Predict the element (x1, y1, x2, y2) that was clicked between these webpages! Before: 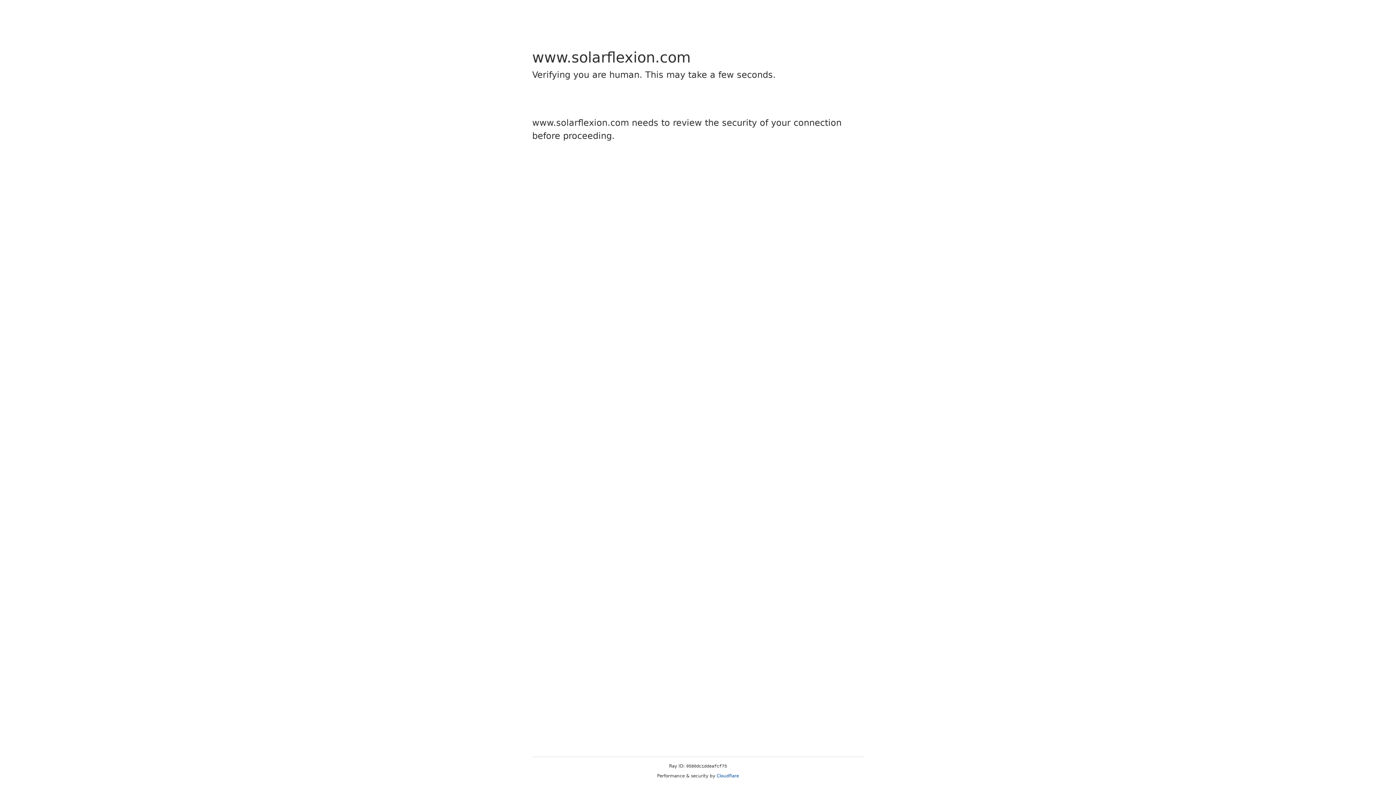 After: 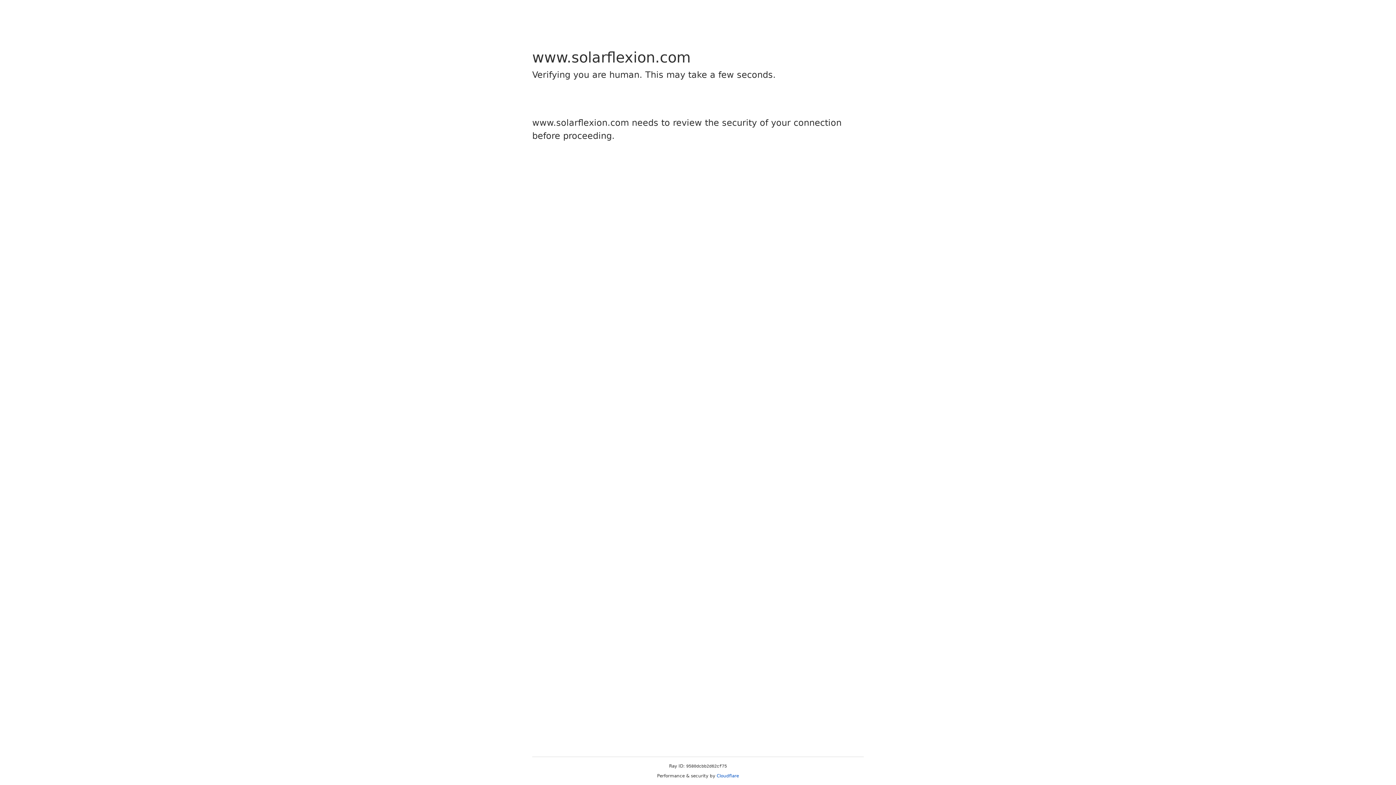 Action: label: Cloudflare bbox: (716, 773, 739, 778)